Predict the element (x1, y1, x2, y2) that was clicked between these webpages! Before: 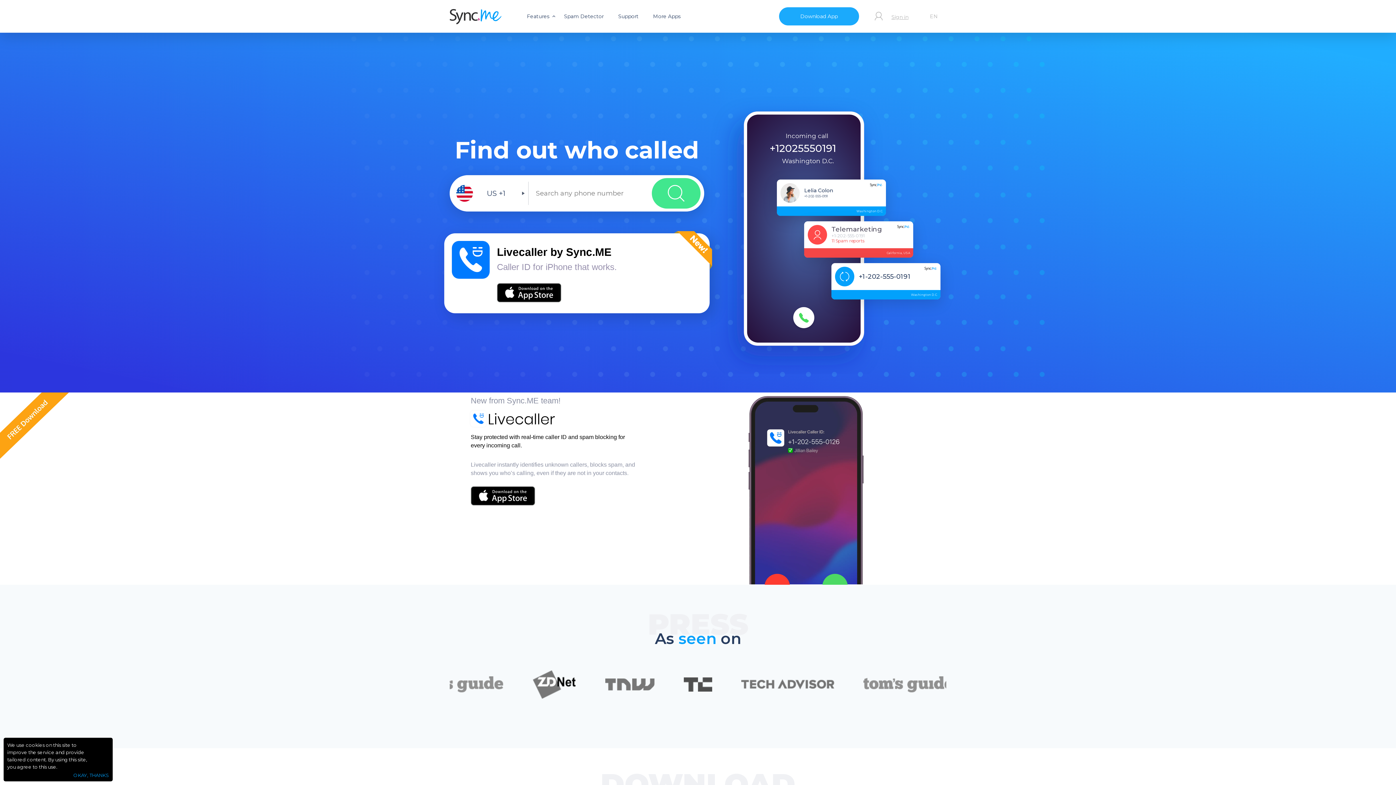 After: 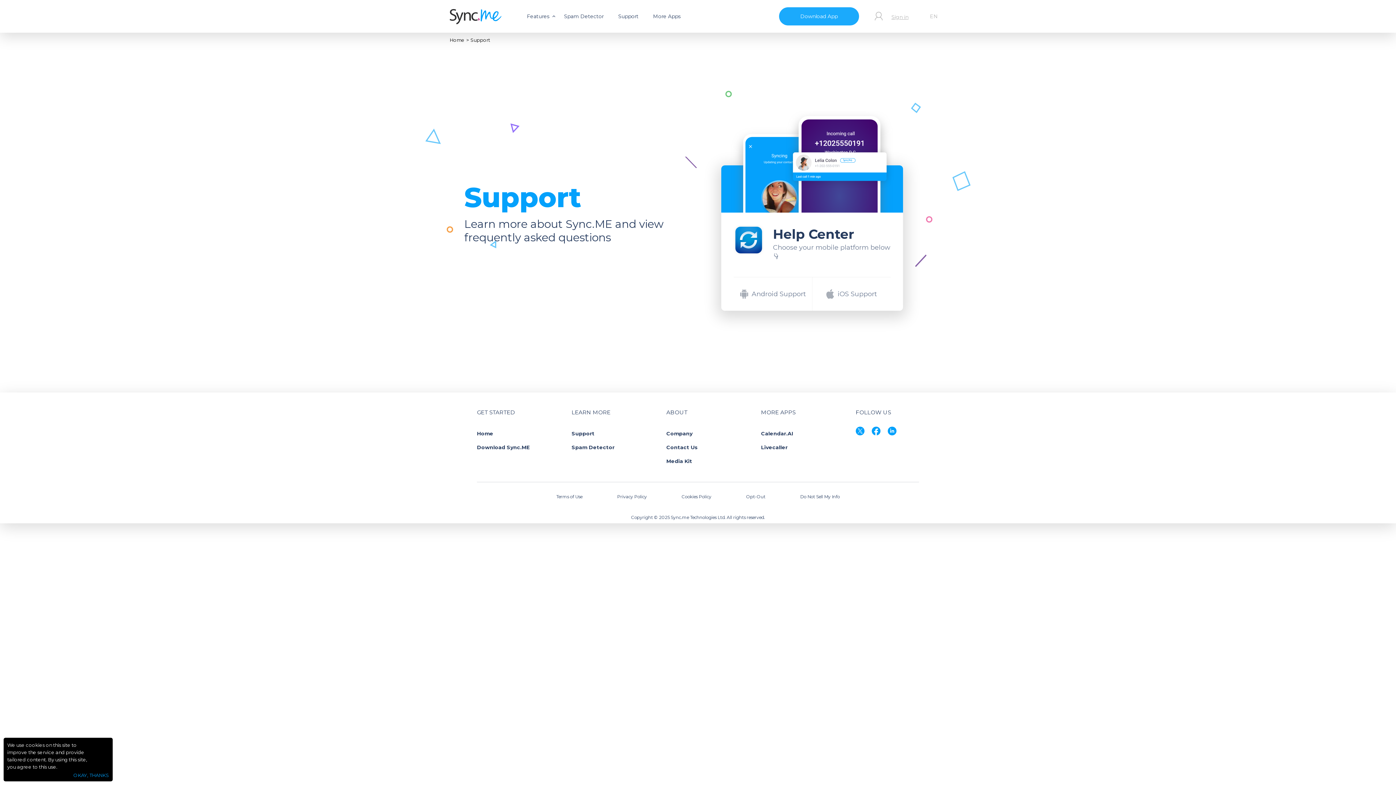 Action: bbox: (614, 10, 642, 22) label: Support